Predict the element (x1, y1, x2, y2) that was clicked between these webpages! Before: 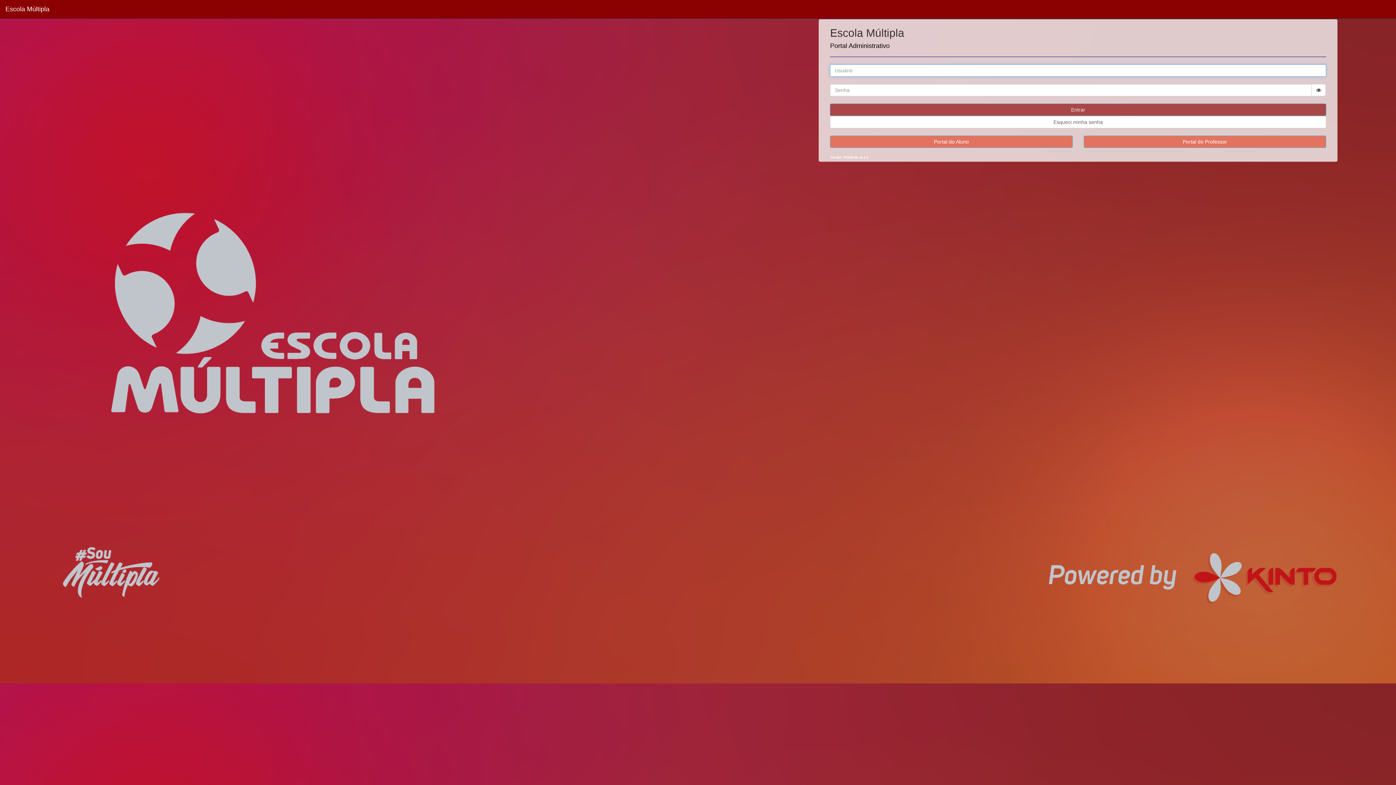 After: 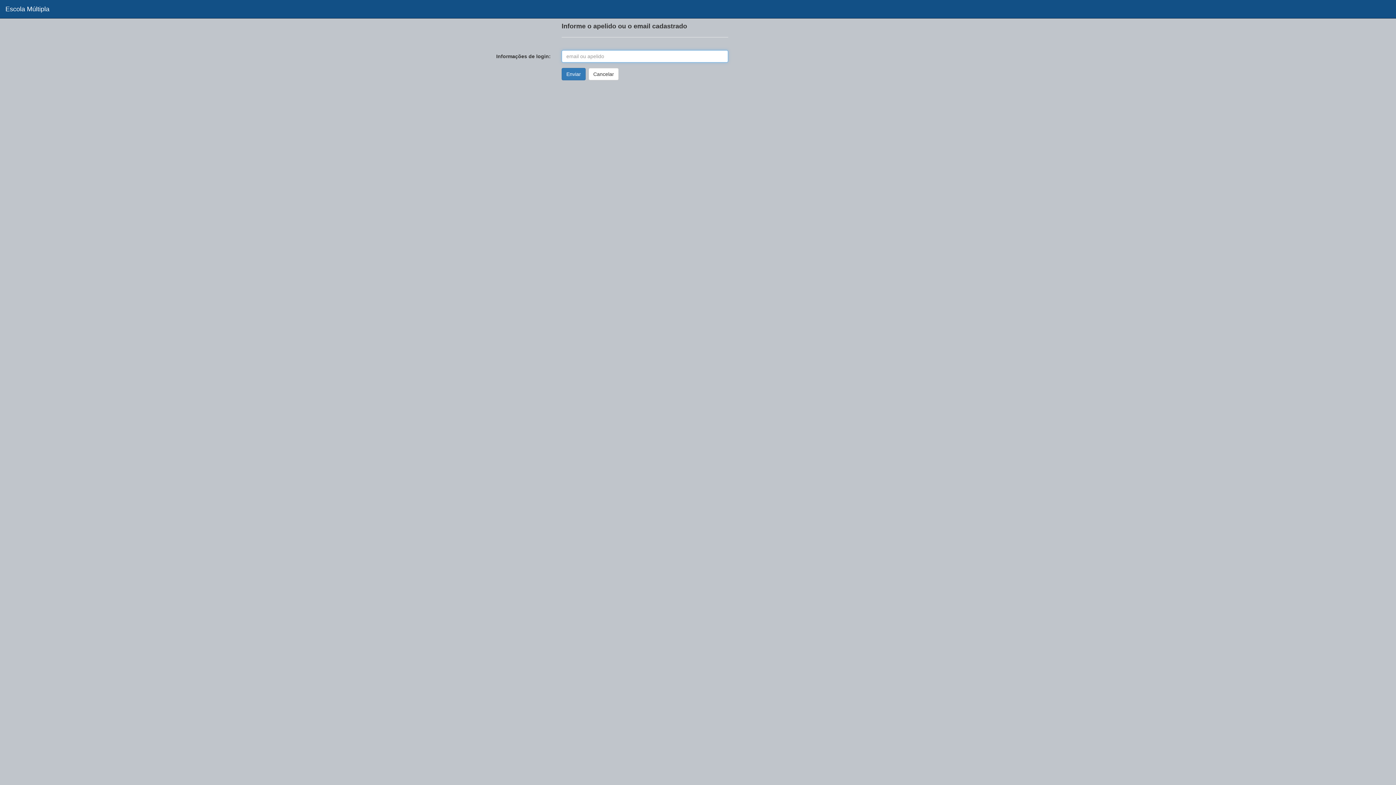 Action: label: Esqueci minha senha bbox: (830, 116, 1326, 128)